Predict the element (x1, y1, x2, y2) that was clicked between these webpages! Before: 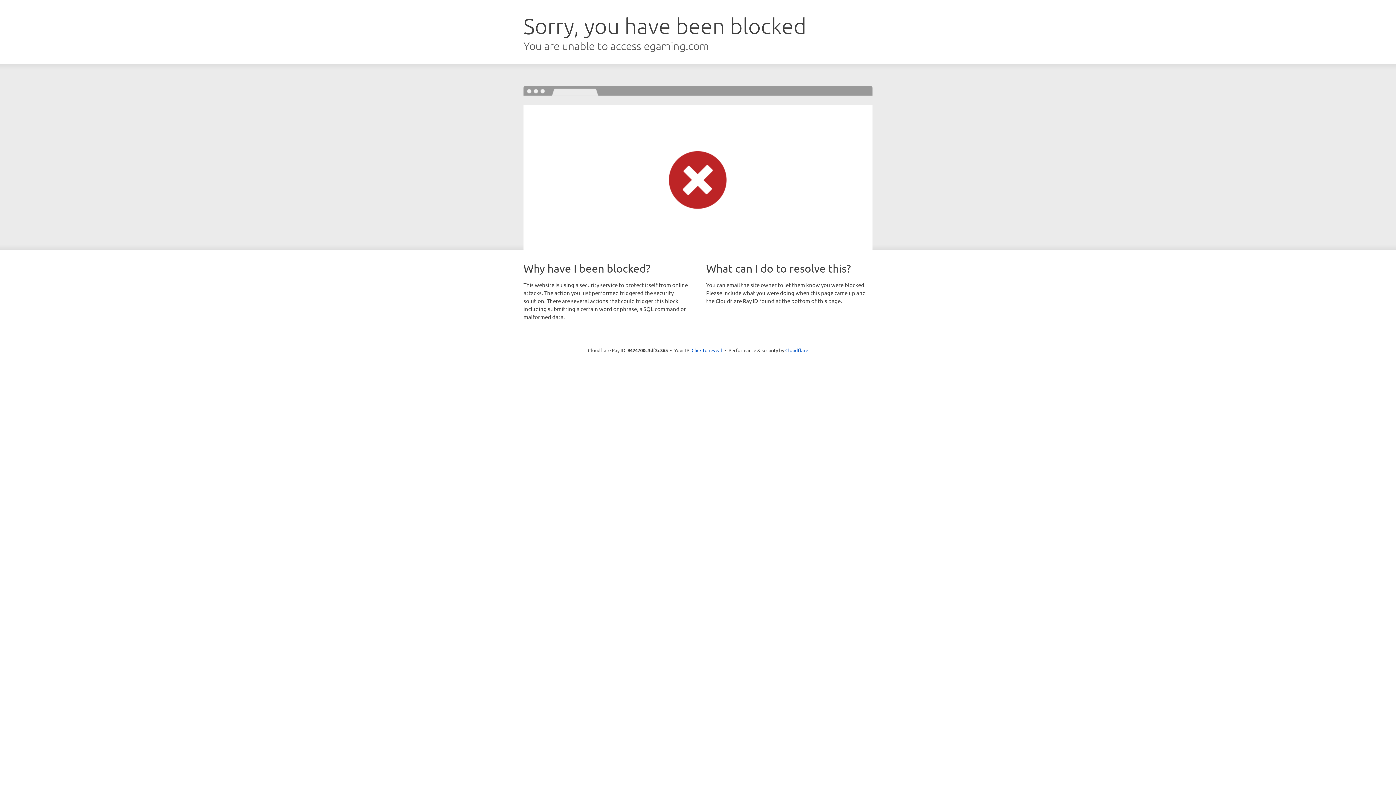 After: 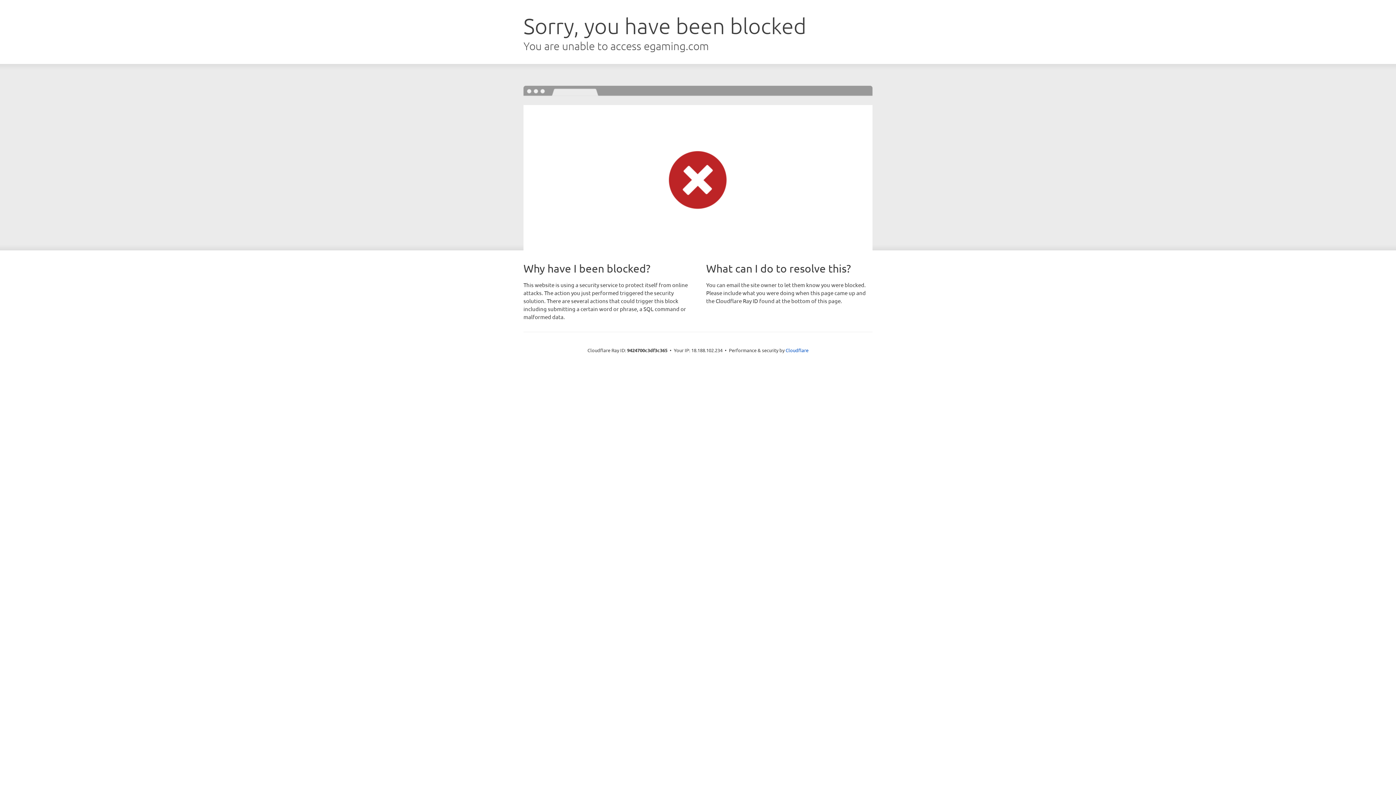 Action: label: Click to reveal bbox: (691, 346, 722, 353)